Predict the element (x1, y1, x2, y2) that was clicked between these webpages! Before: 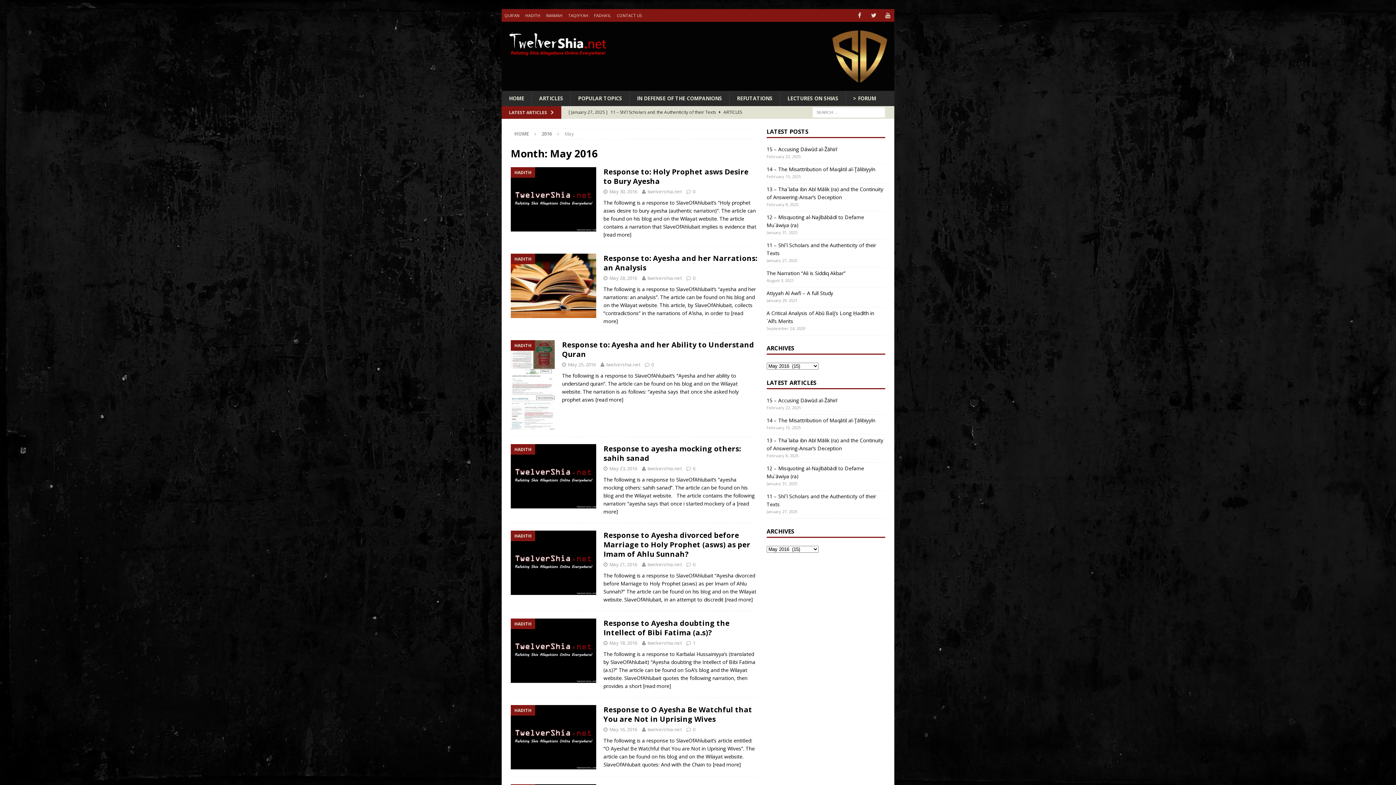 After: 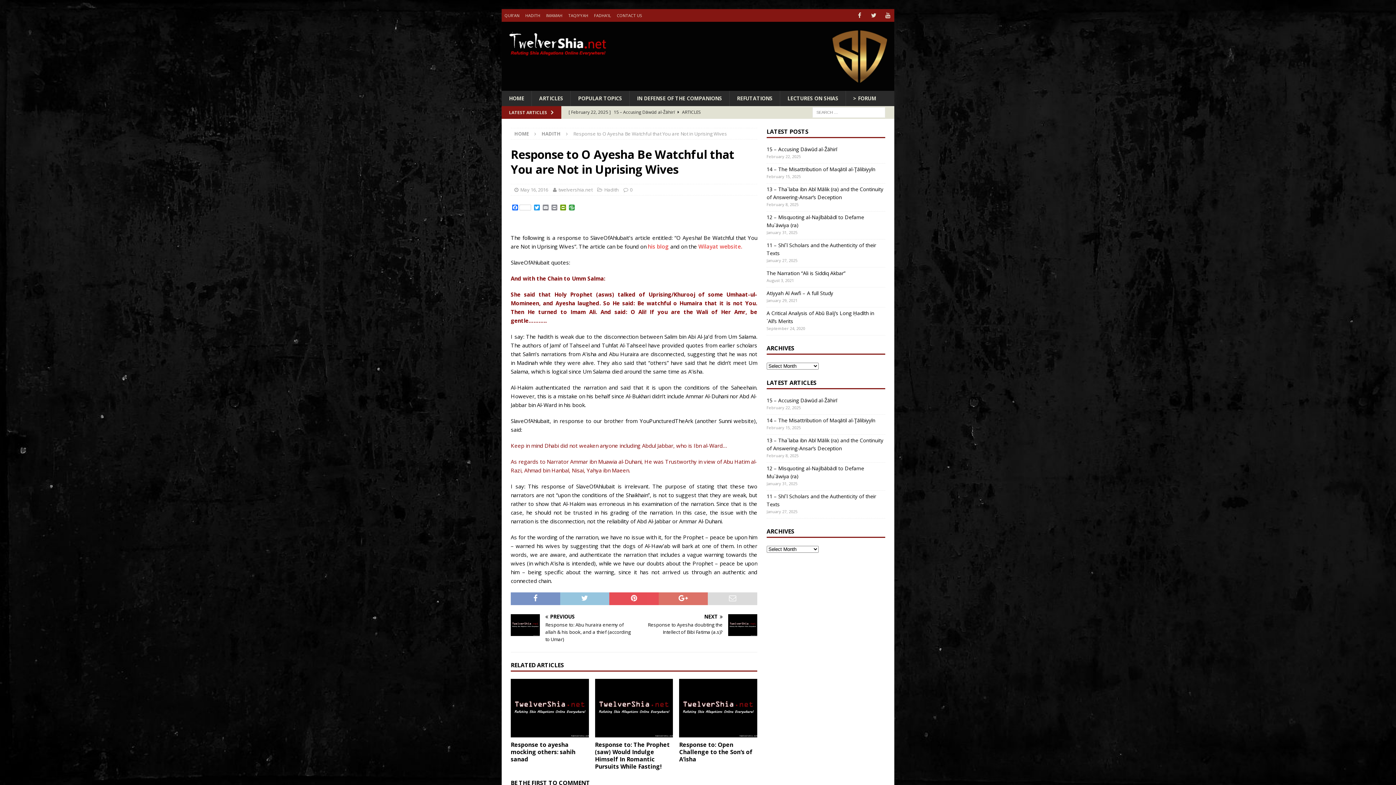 Action: bbox: (510, 705, 596, 769)